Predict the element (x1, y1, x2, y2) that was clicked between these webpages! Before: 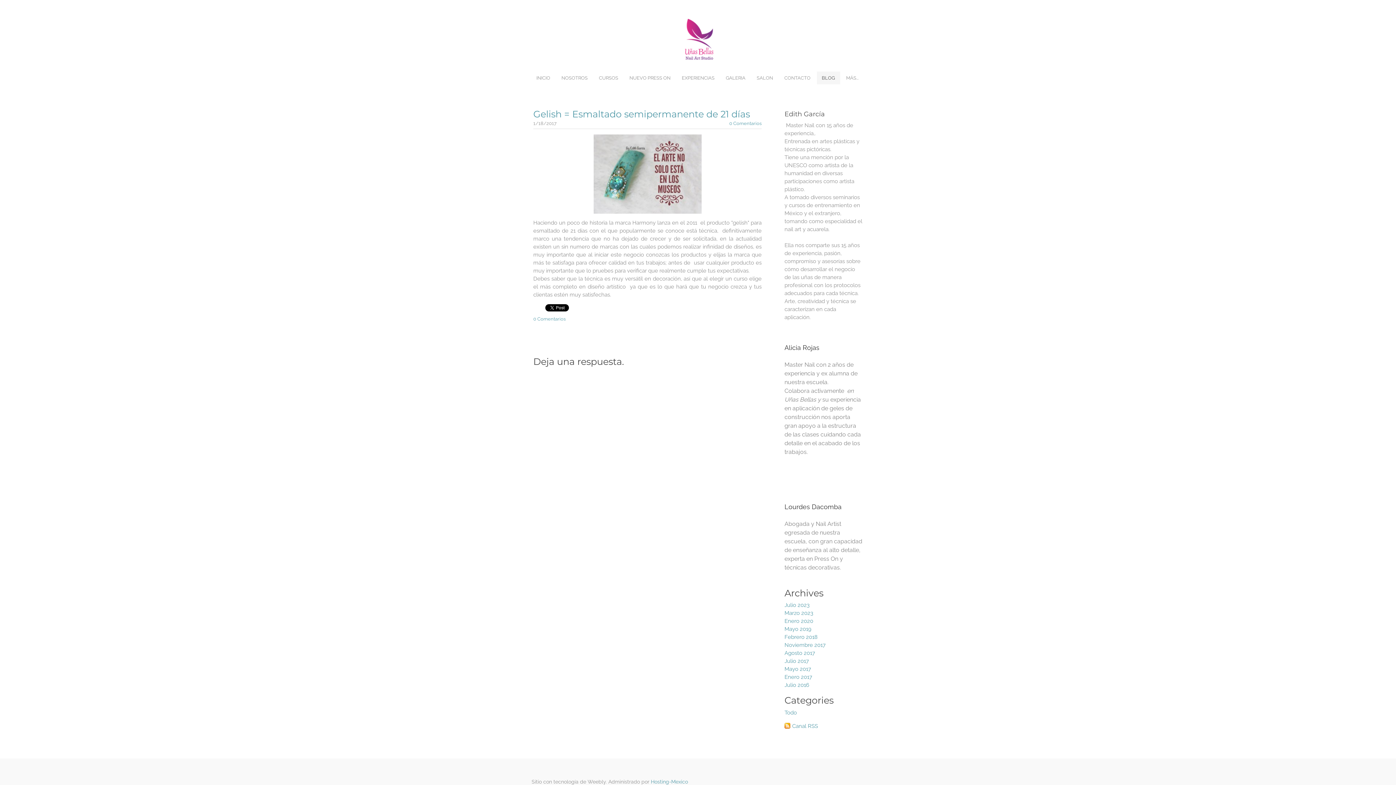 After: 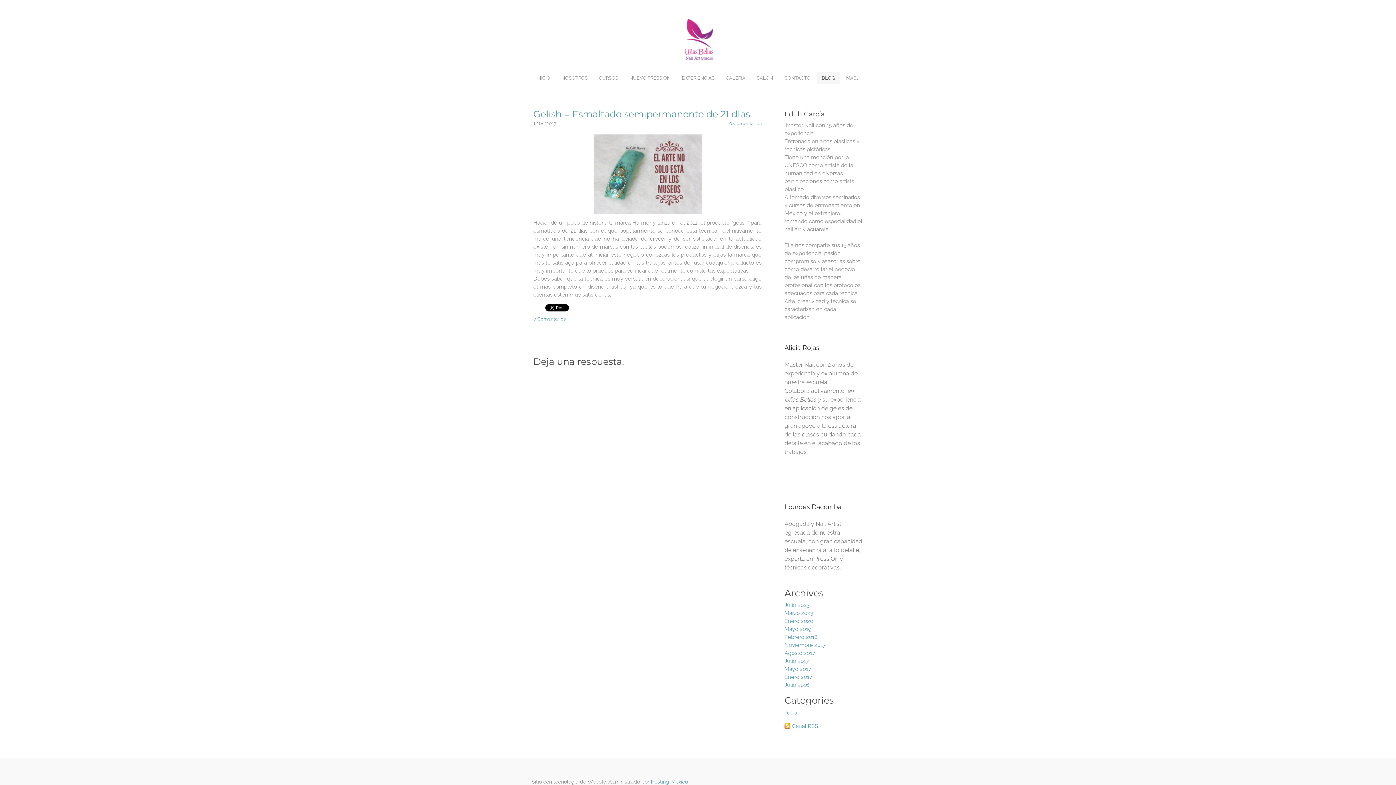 Action: bbox: (593, 208, 701, 215)